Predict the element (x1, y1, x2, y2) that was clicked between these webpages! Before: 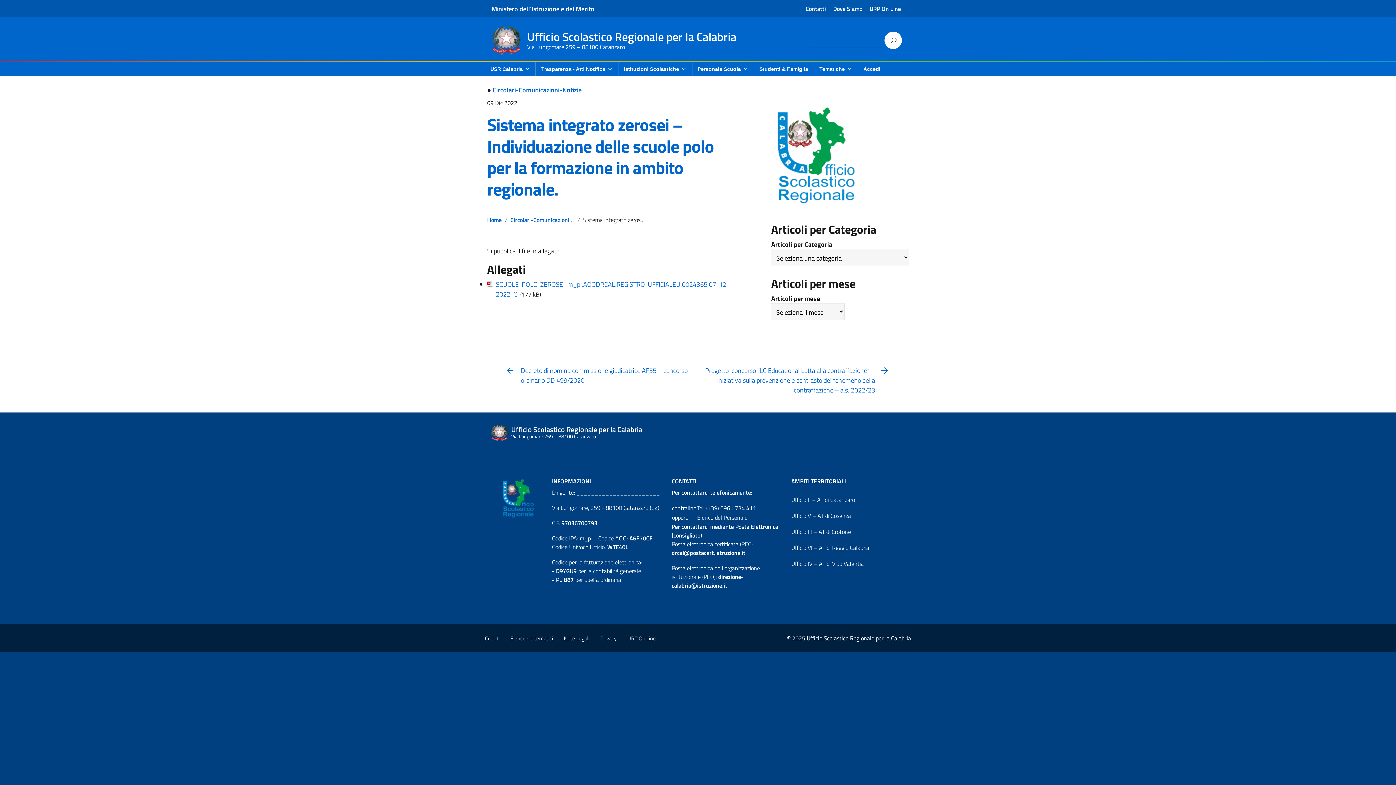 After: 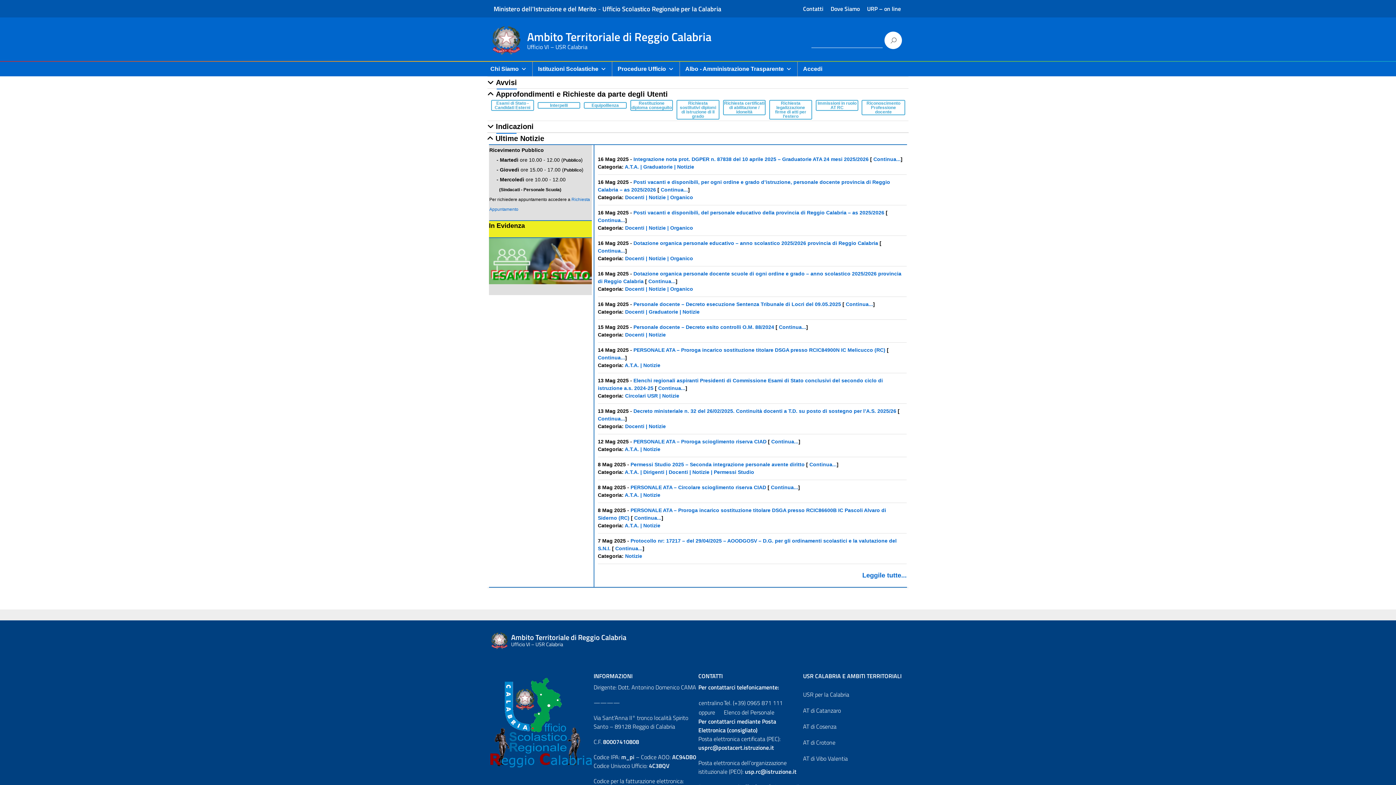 Action: bbox: (791, 543, 869, 552) label: Ufficio VI – AT di Reggio Calabria